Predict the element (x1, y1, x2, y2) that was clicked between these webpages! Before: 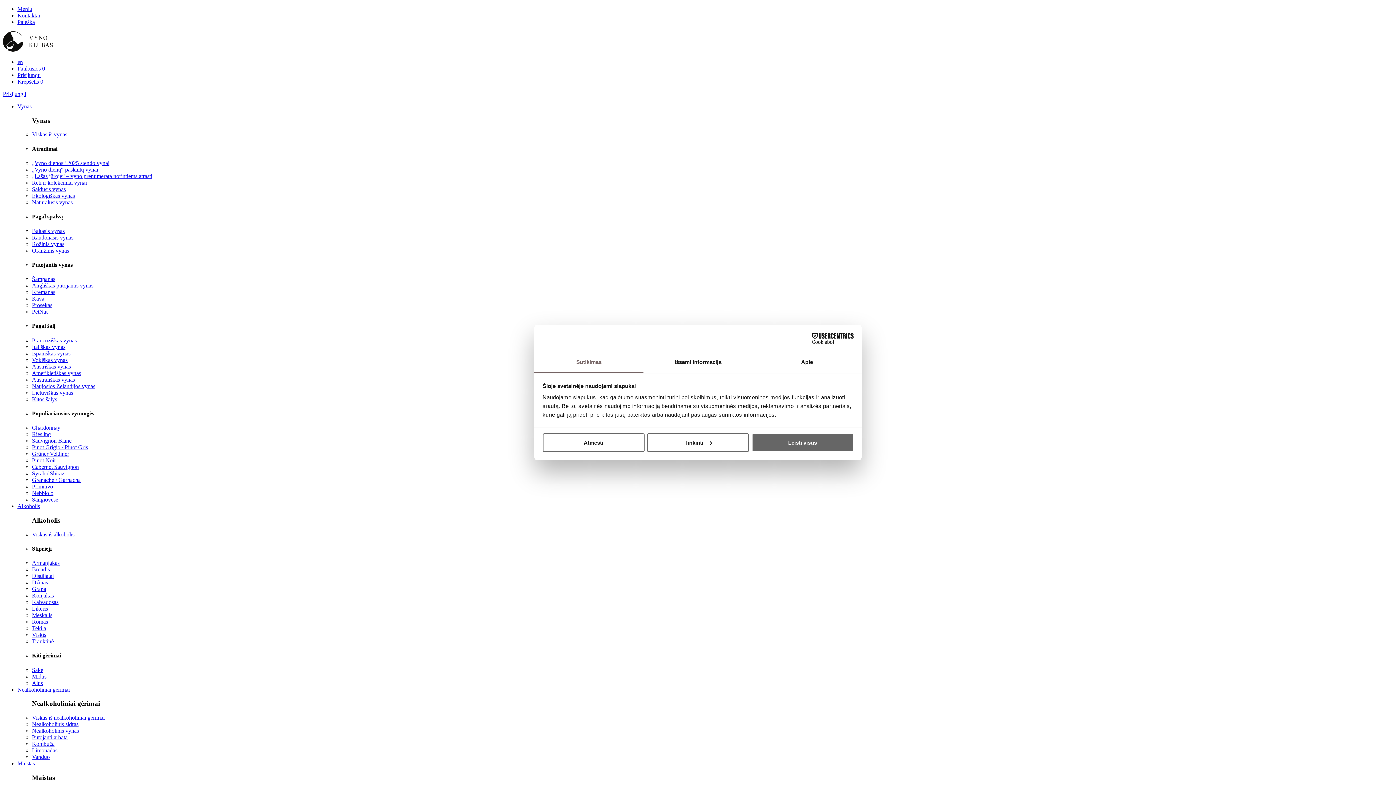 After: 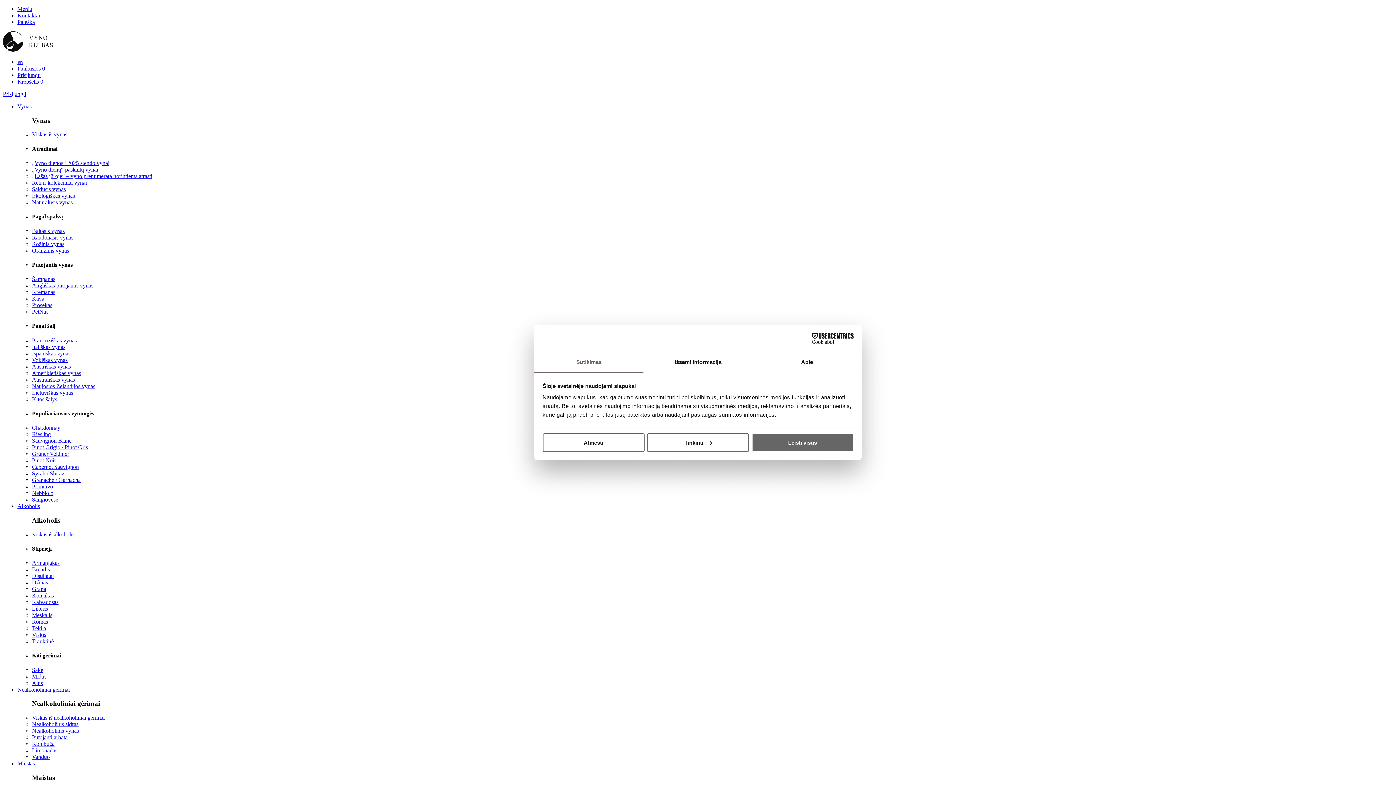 Action: label: Meskalis bbox: (32, 612, 52, 618)